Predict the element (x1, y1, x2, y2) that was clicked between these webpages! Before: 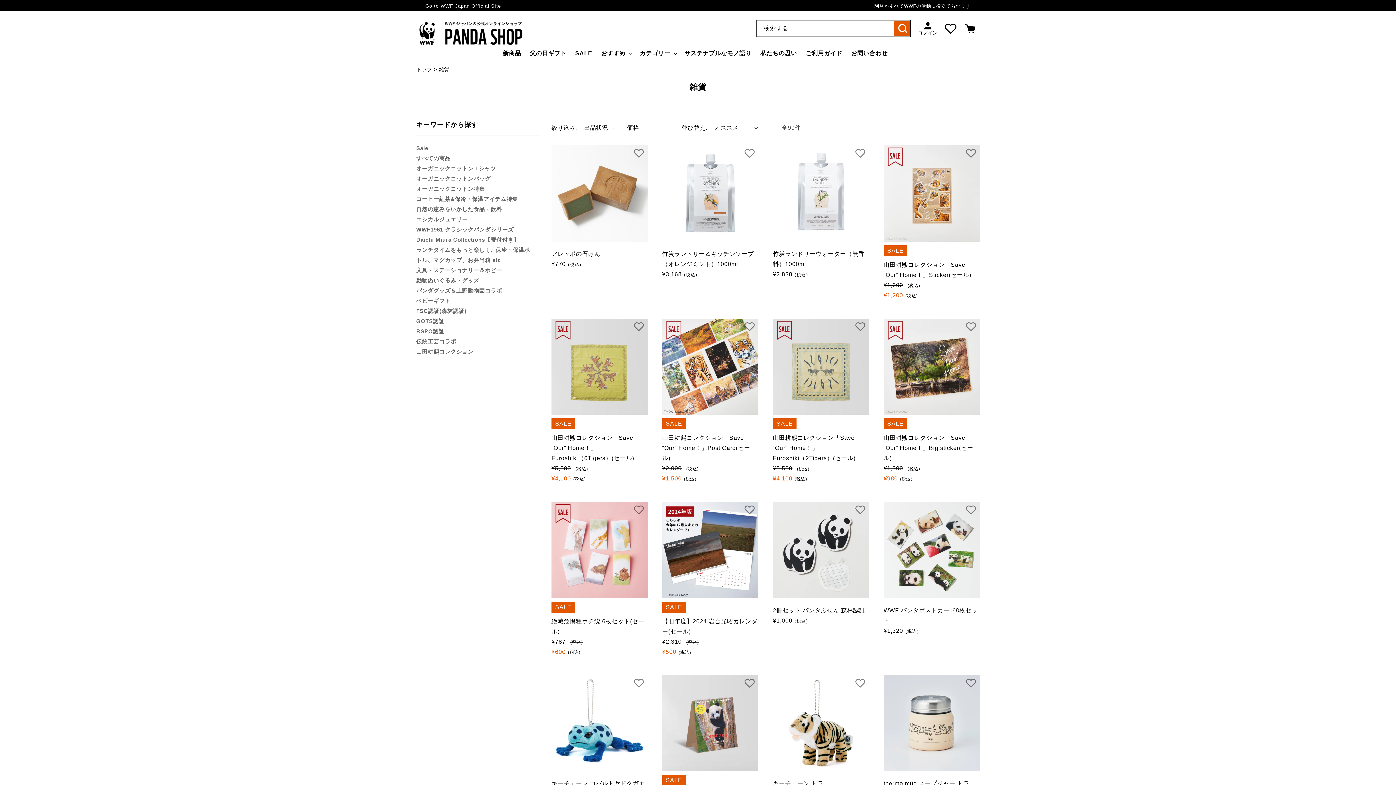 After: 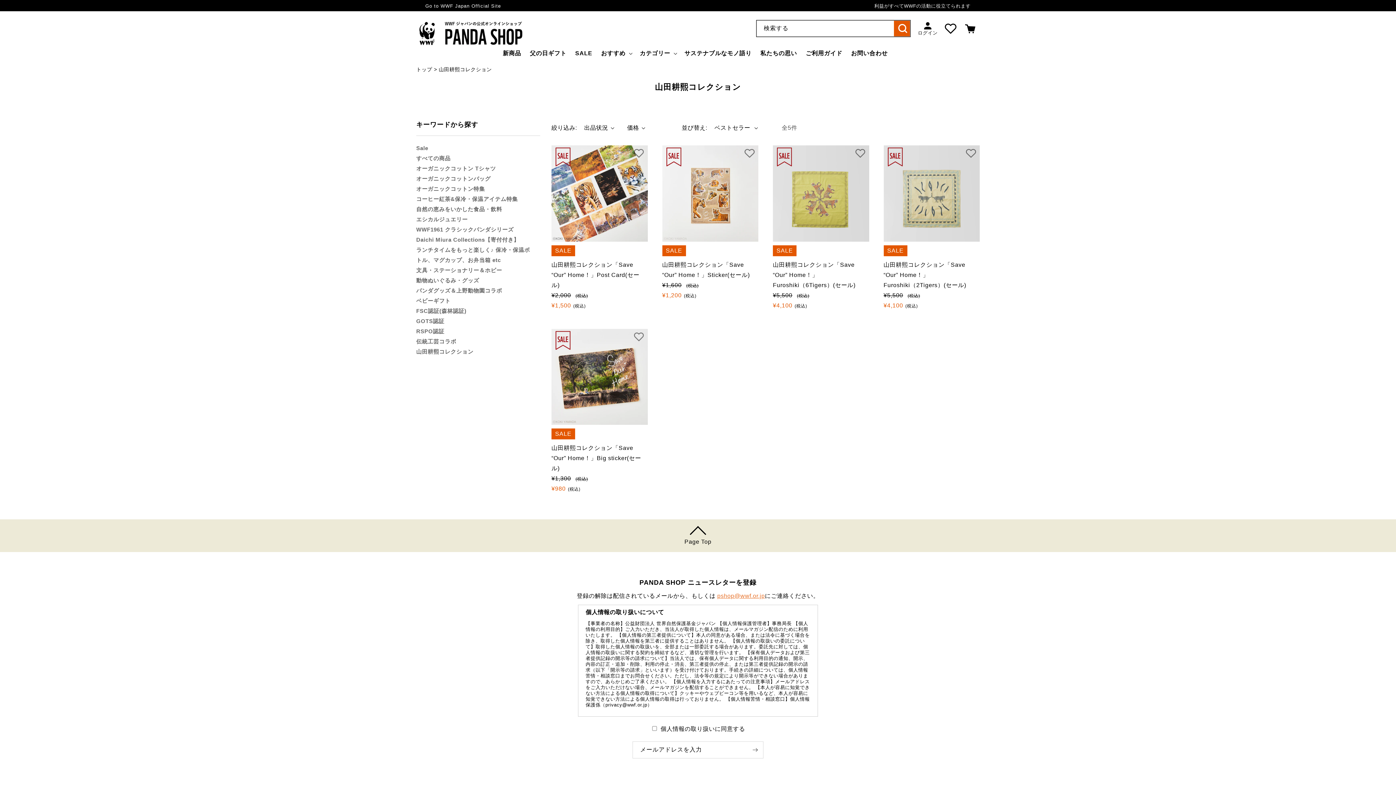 Action: label: 山田耕熙コレクション bbox: (416, 348, 473, 355)